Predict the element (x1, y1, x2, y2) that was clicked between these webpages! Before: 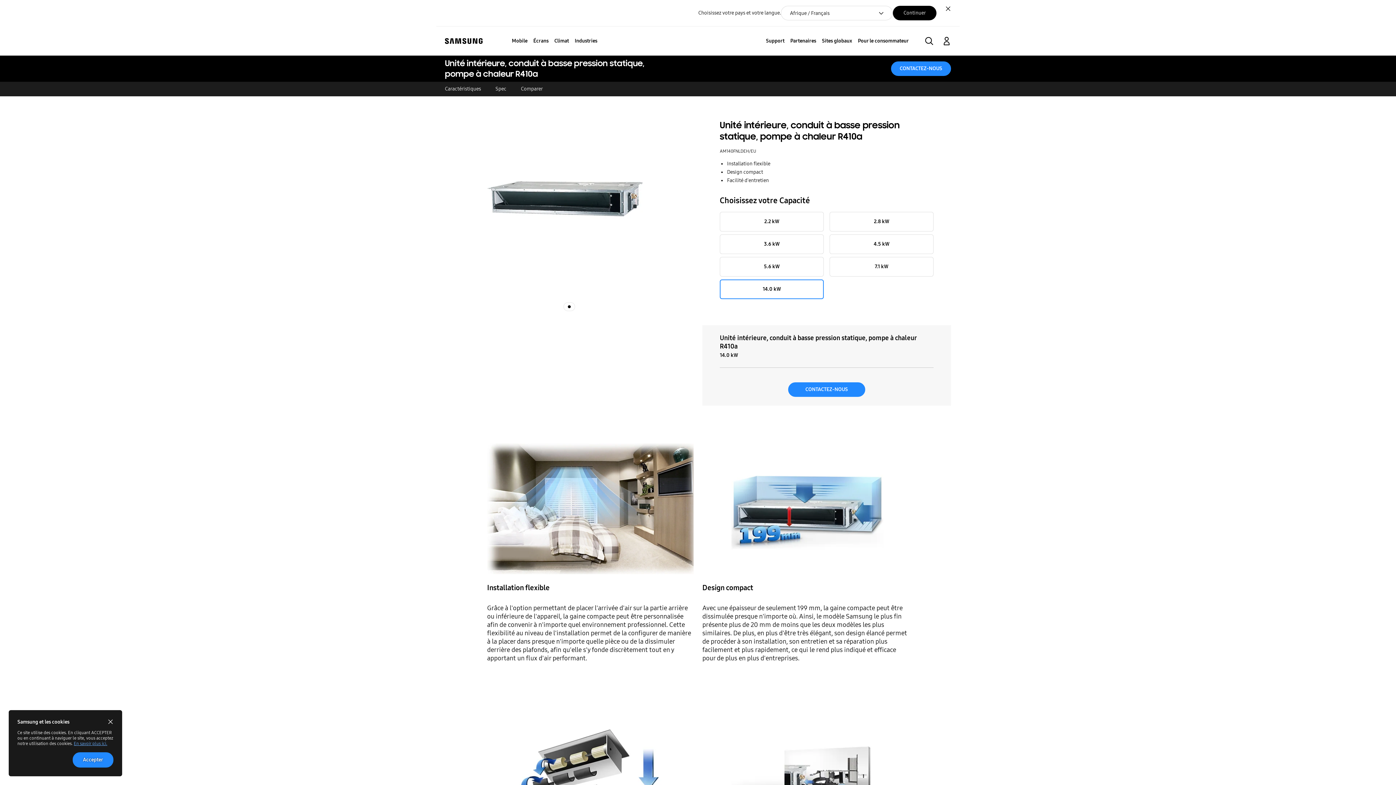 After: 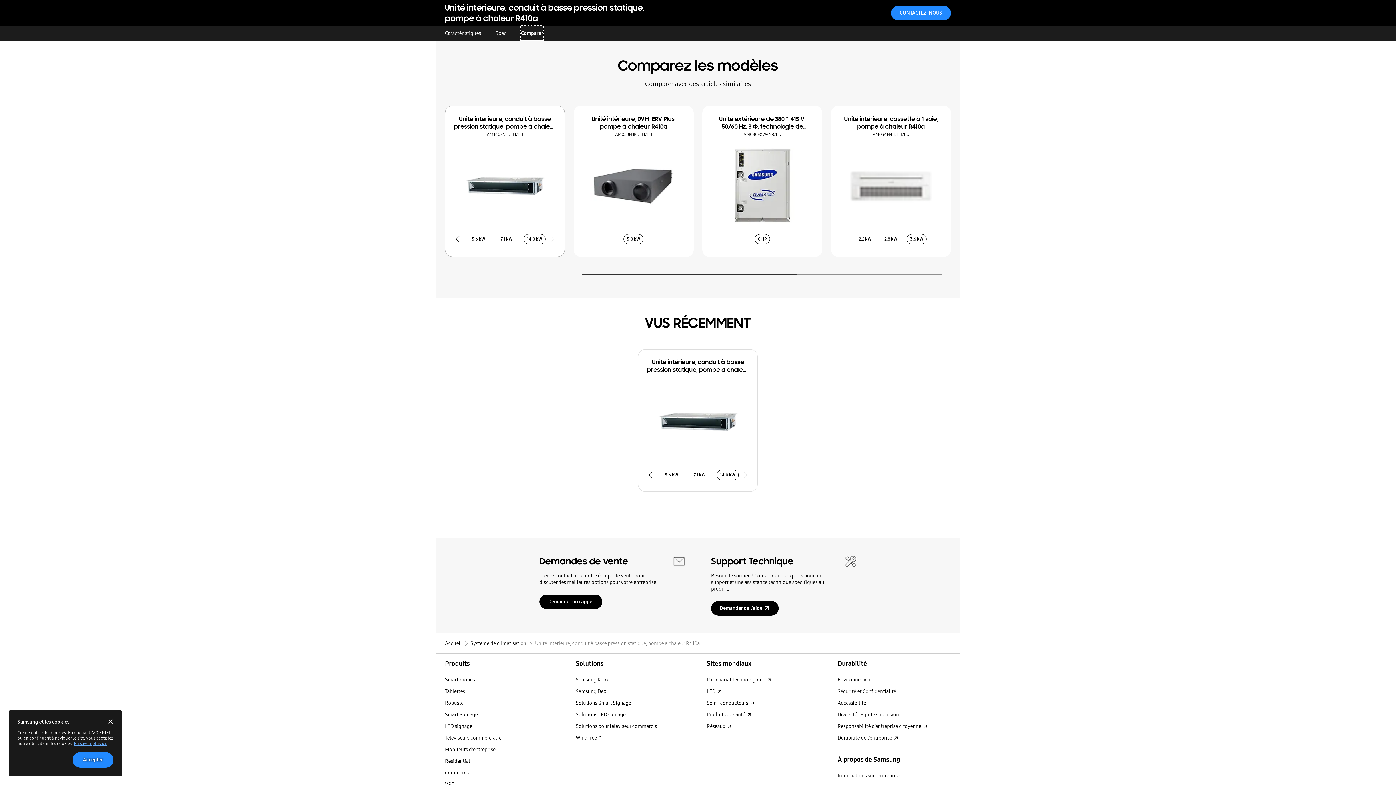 Action: label: Comparer  bbox: (521, 81, 542, 96)